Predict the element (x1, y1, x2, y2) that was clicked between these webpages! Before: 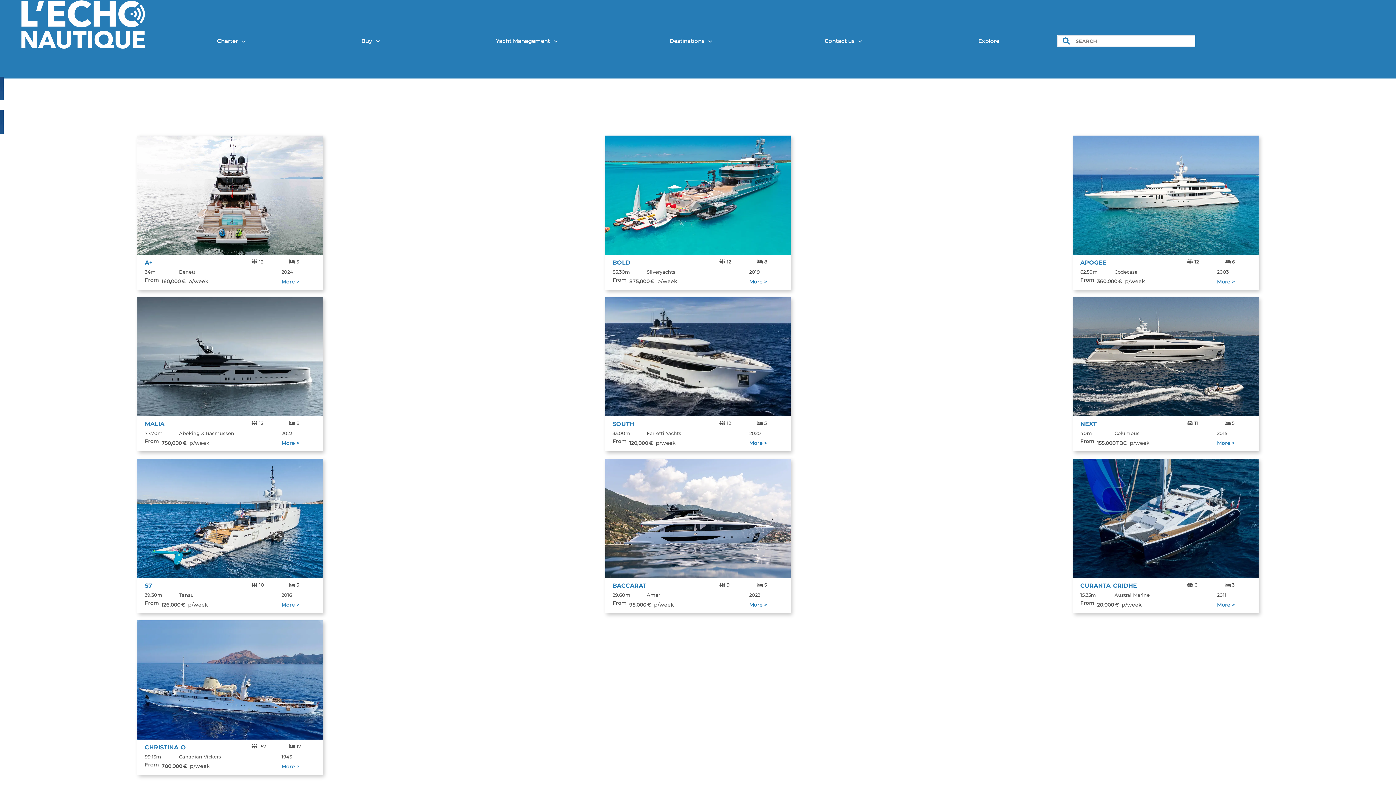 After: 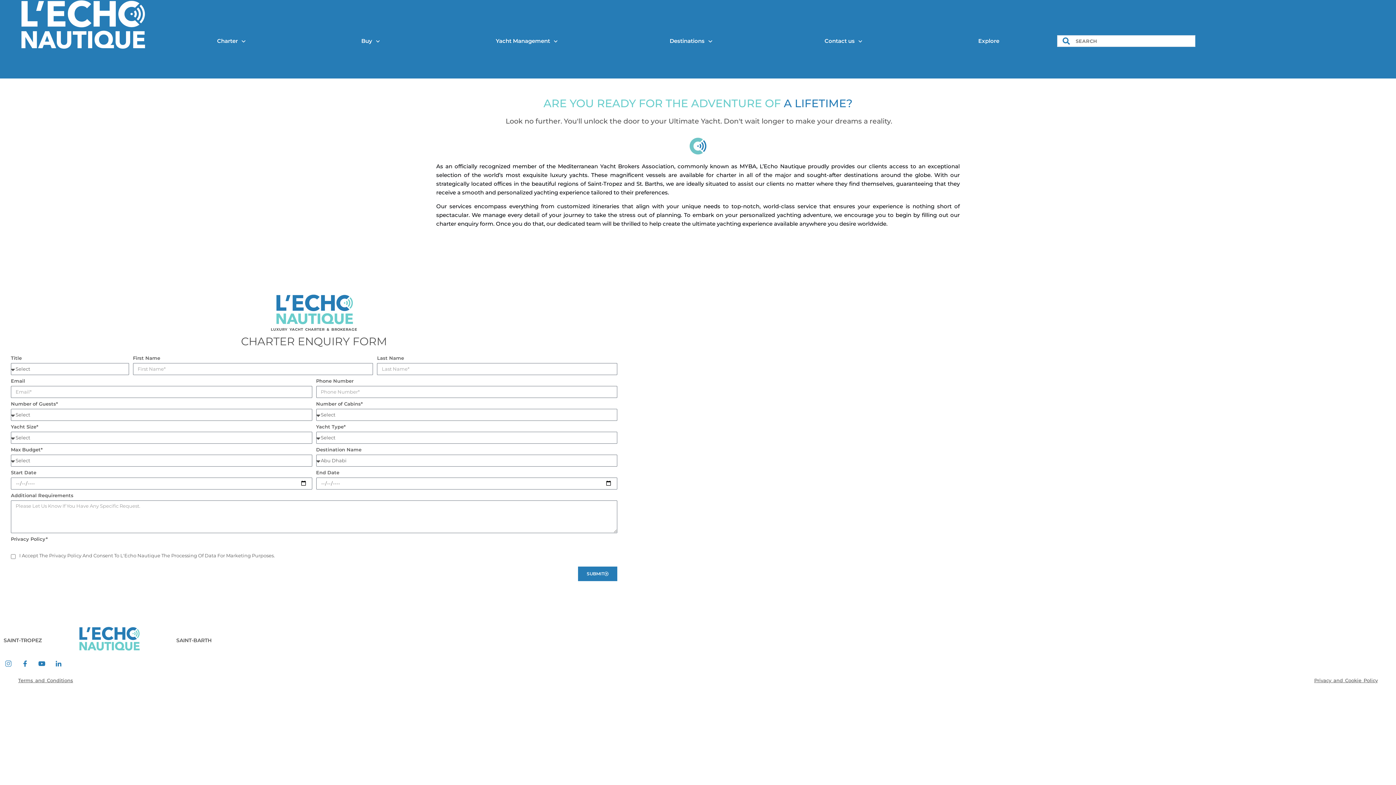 Action: label: More > bbox: (281, 601, 299, 608)